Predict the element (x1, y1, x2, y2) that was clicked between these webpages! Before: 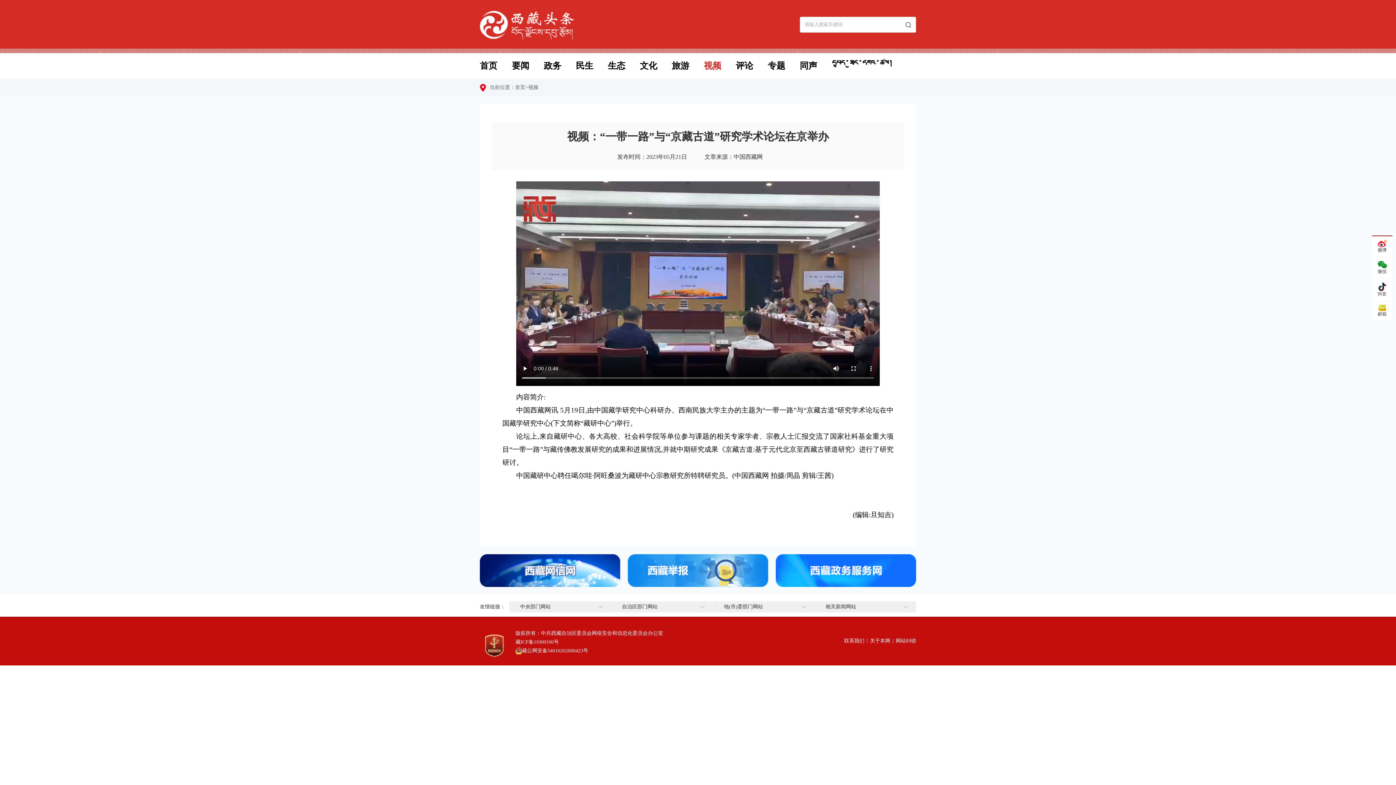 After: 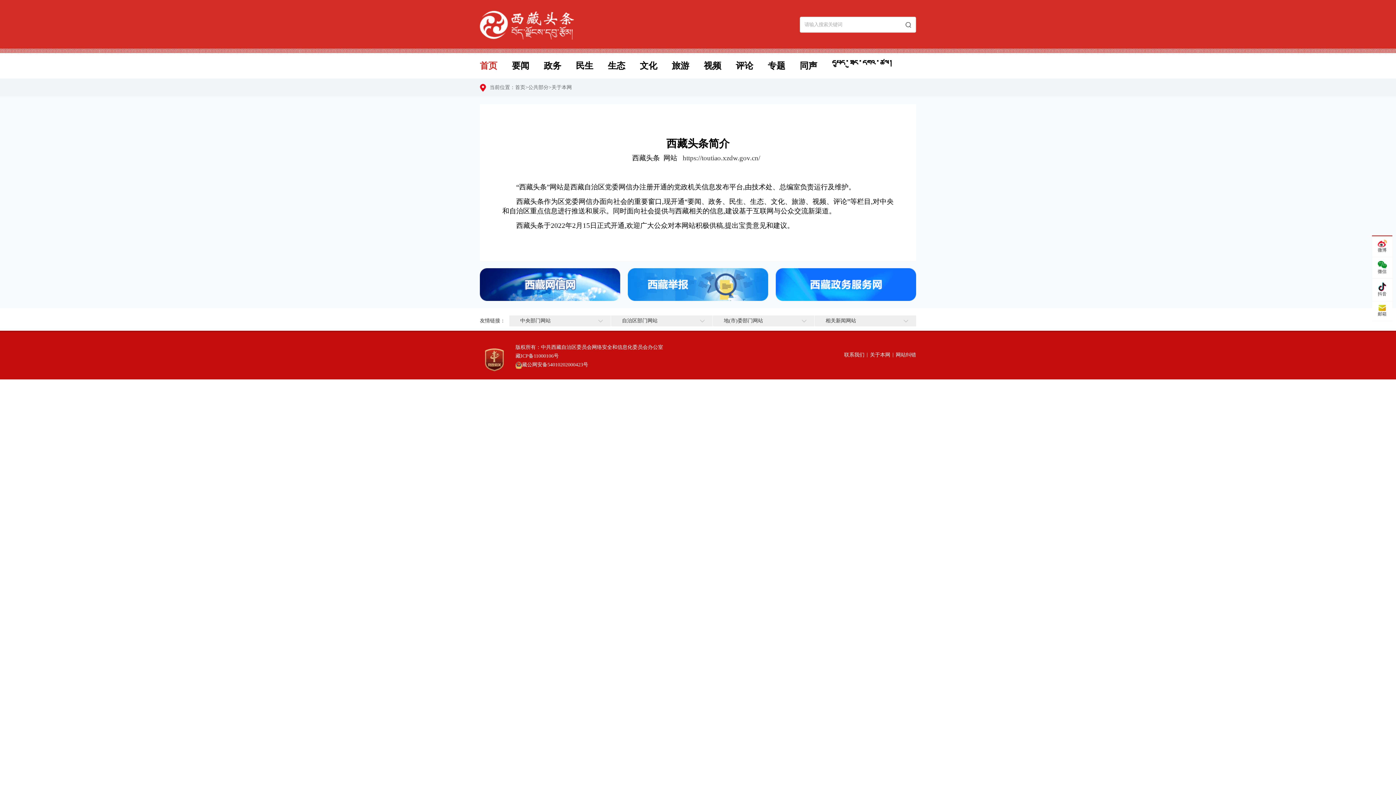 Action: label: 关于本网 bbox: (870, 638, 890, 644)